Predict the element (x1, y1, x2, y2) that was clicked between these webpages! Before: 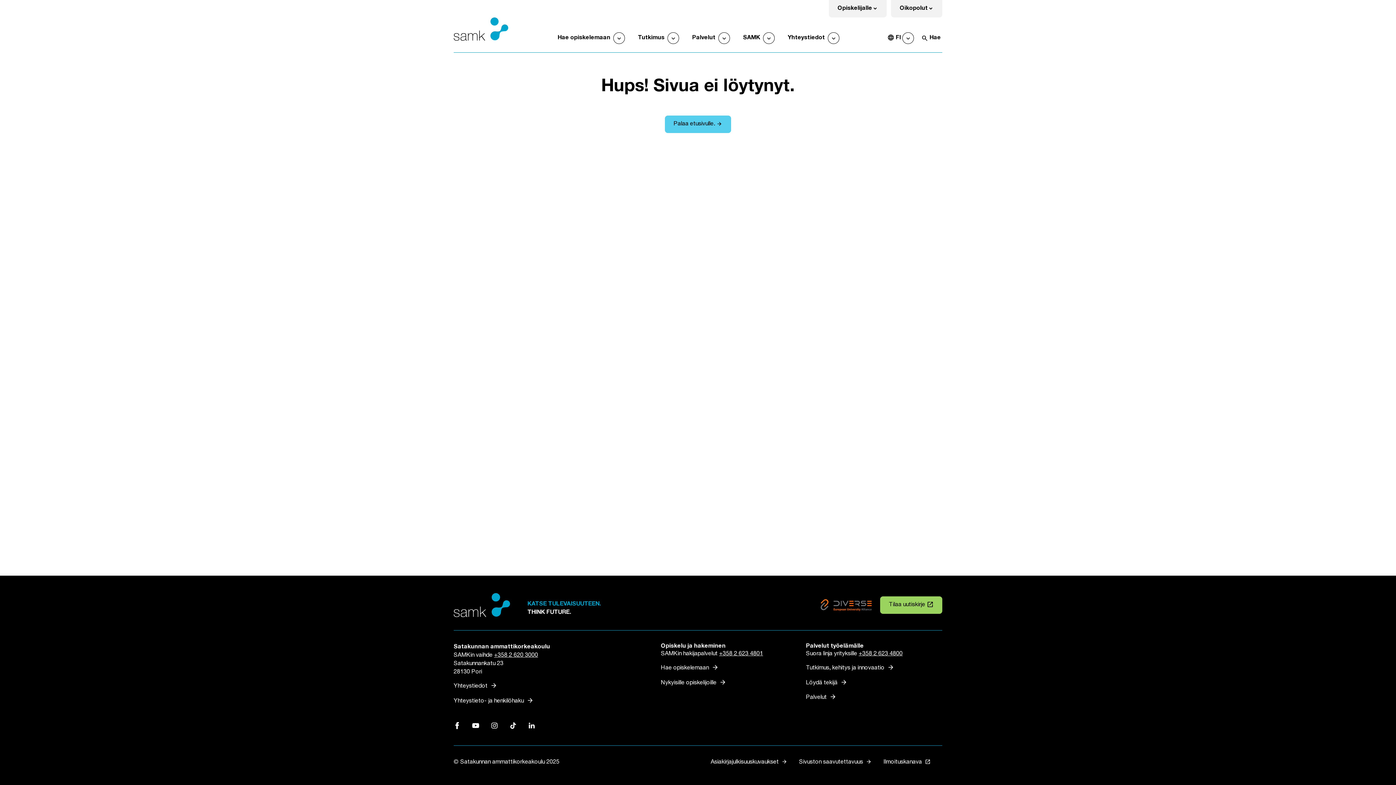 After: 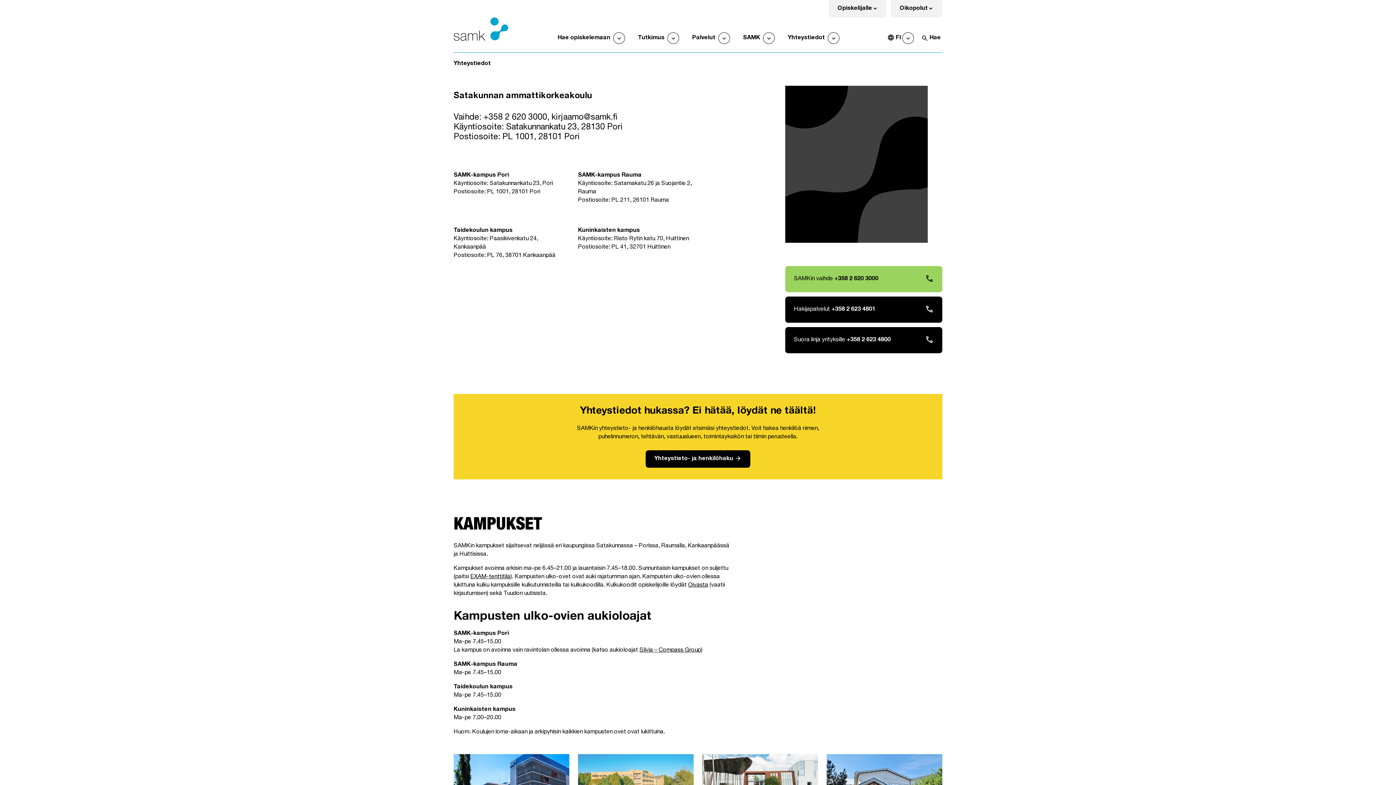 Action: bbox: (453, 683, 497, 689) label: Yhteystiedot arrow_forward